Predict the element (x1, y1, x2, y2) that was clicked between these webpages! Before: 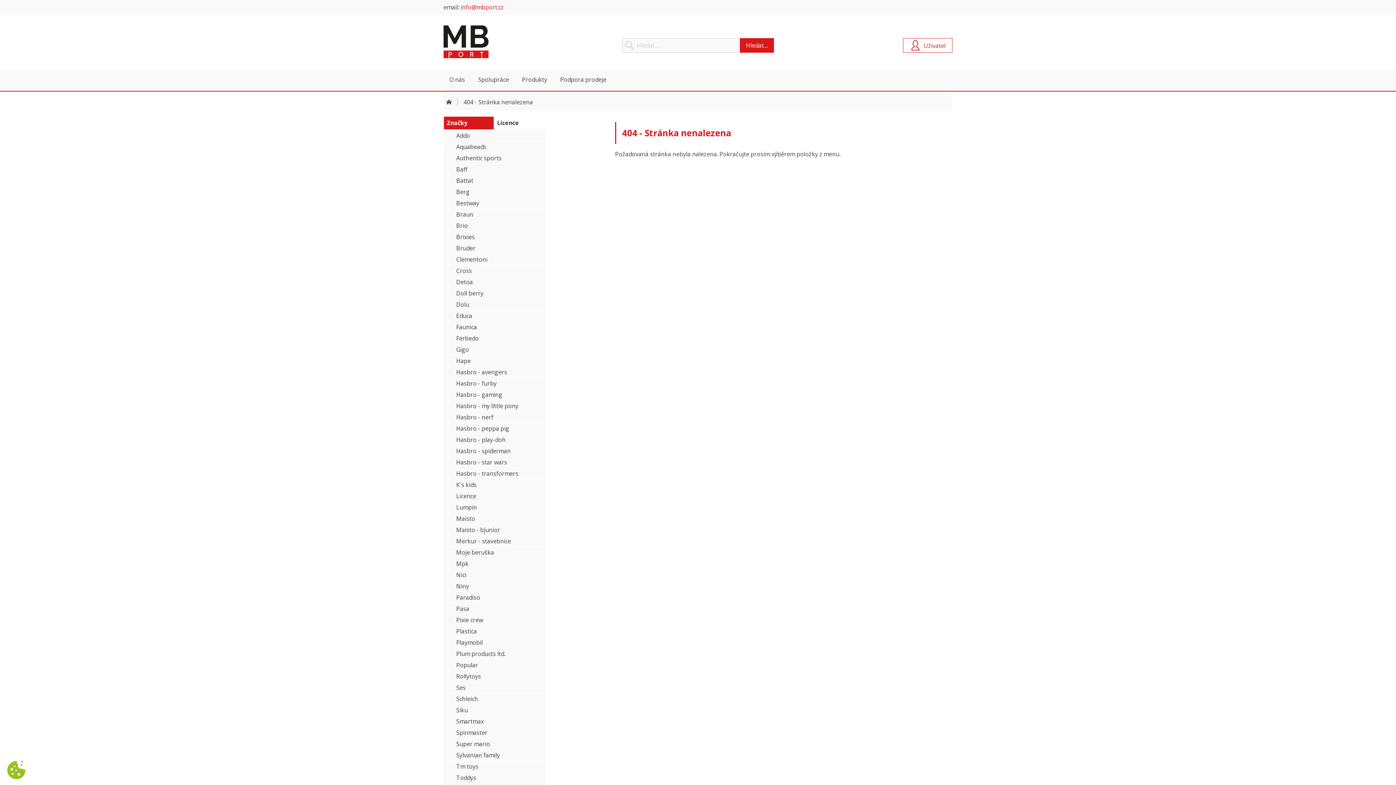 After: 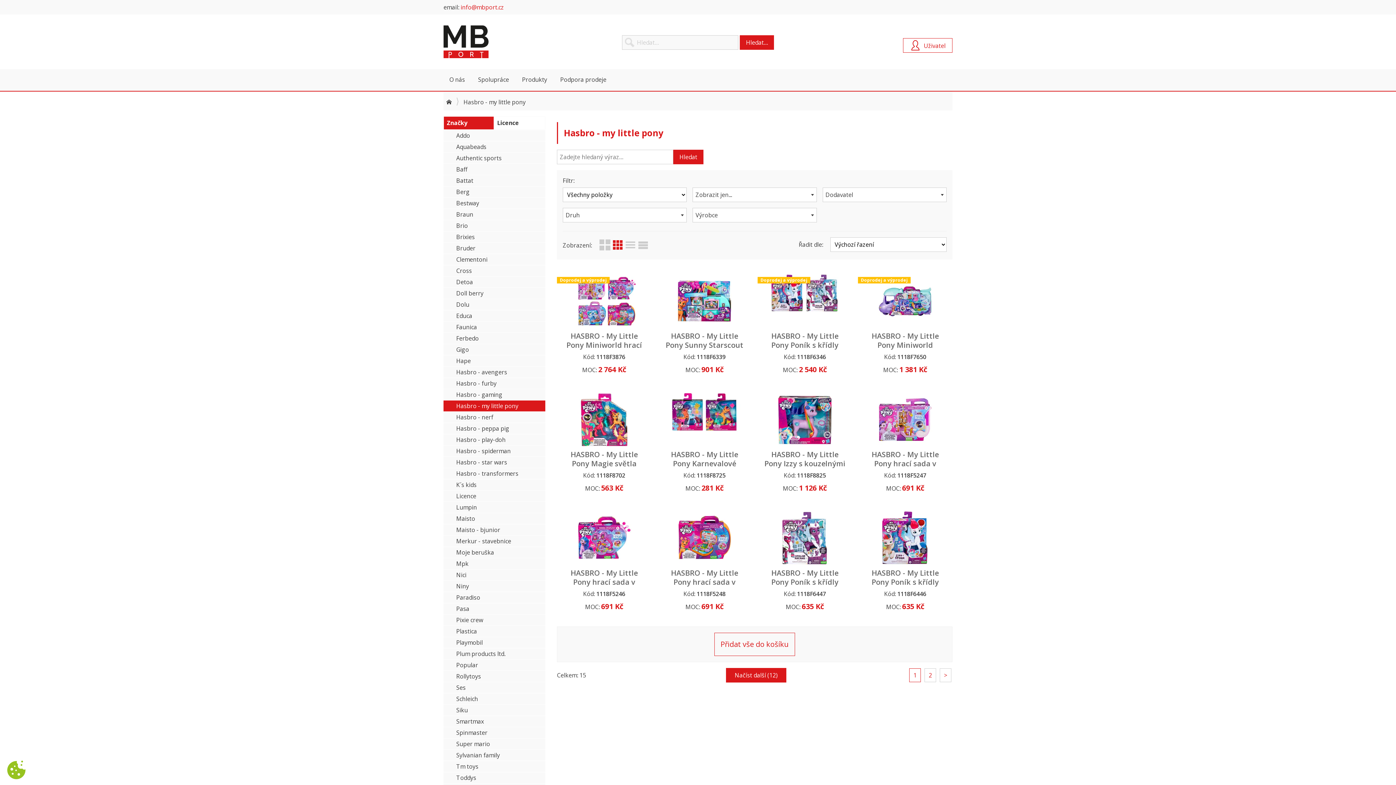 Action: bbox: (443, 400, 545, 411) label: Hasbro - my little pony